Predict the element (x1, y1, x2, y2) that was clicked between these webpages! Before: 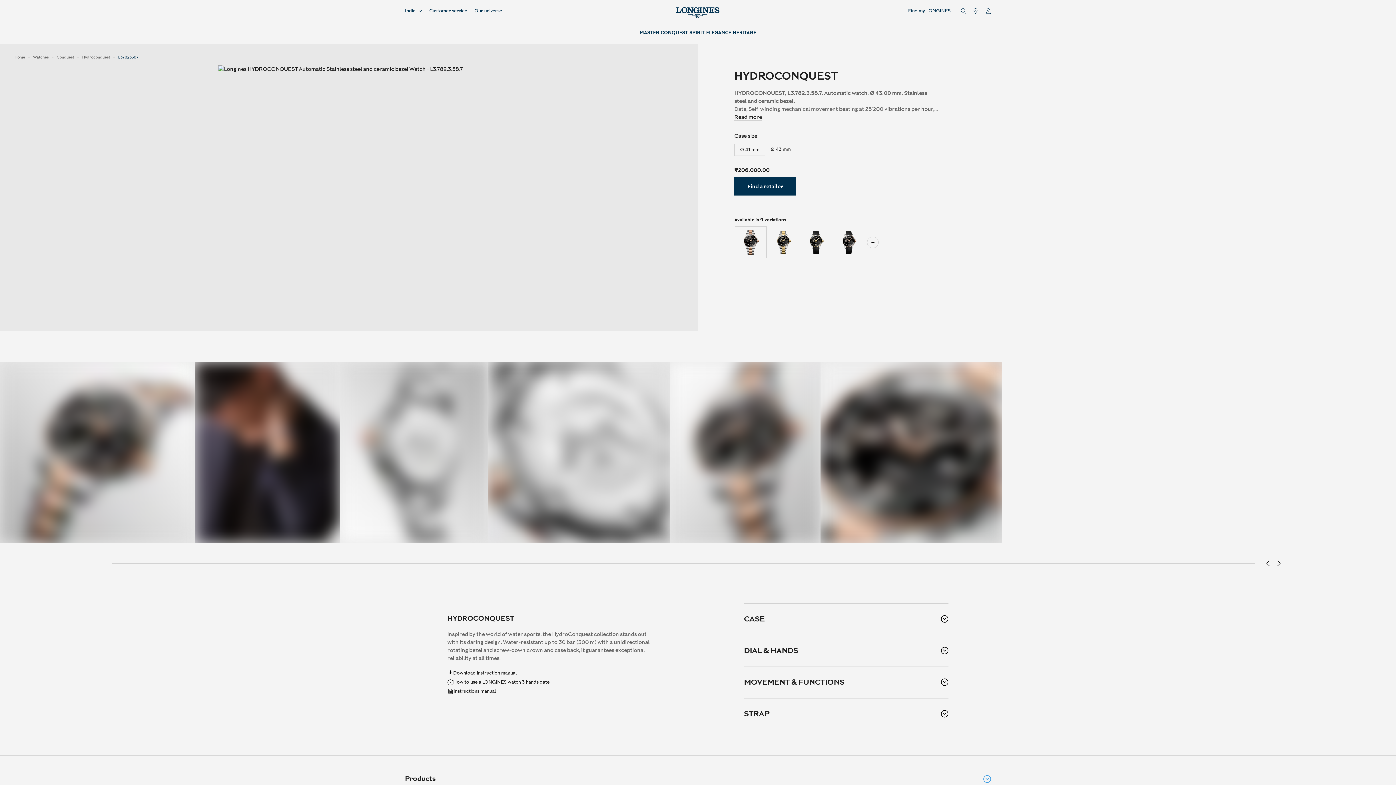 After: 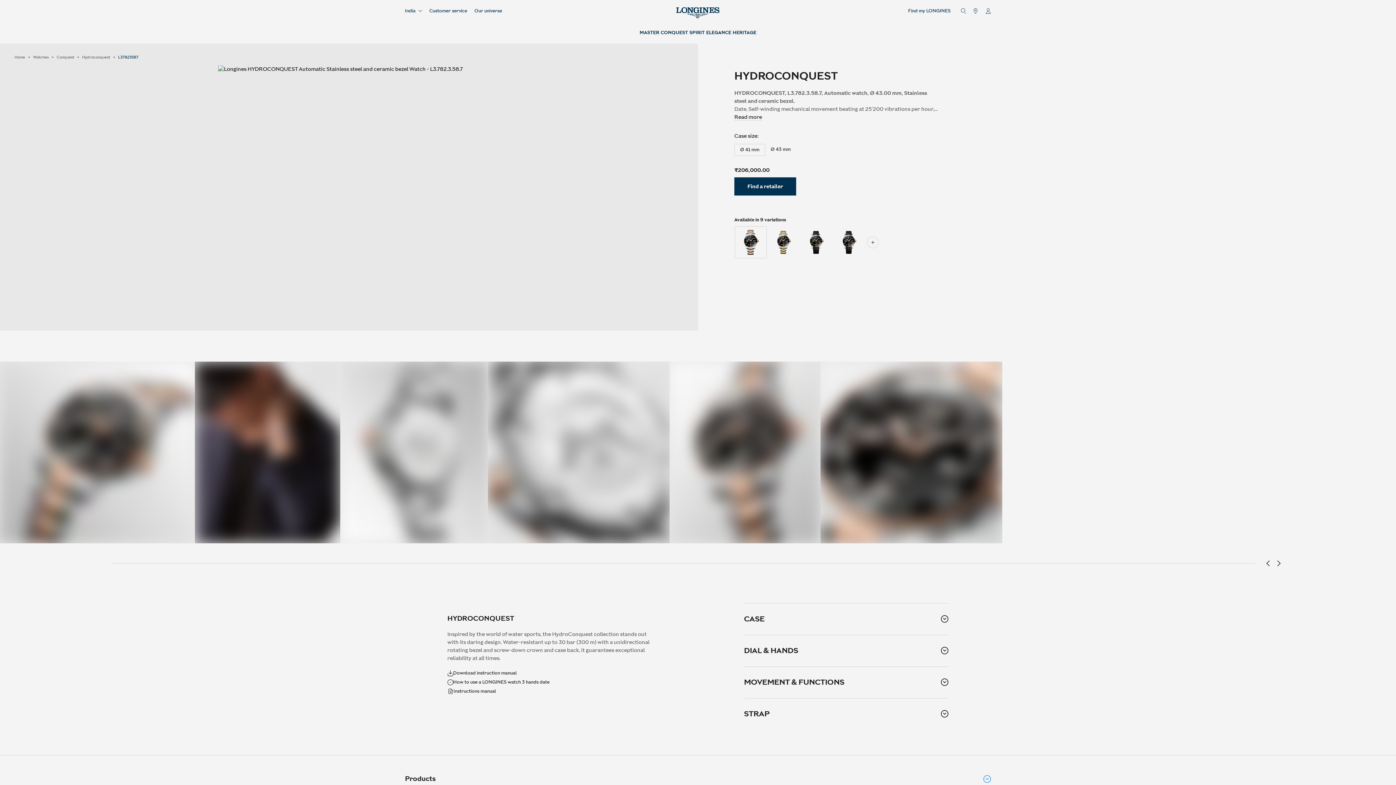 Action: label: Download the PDF: Download instruction manual bbox: (447, 670, 516, 677)